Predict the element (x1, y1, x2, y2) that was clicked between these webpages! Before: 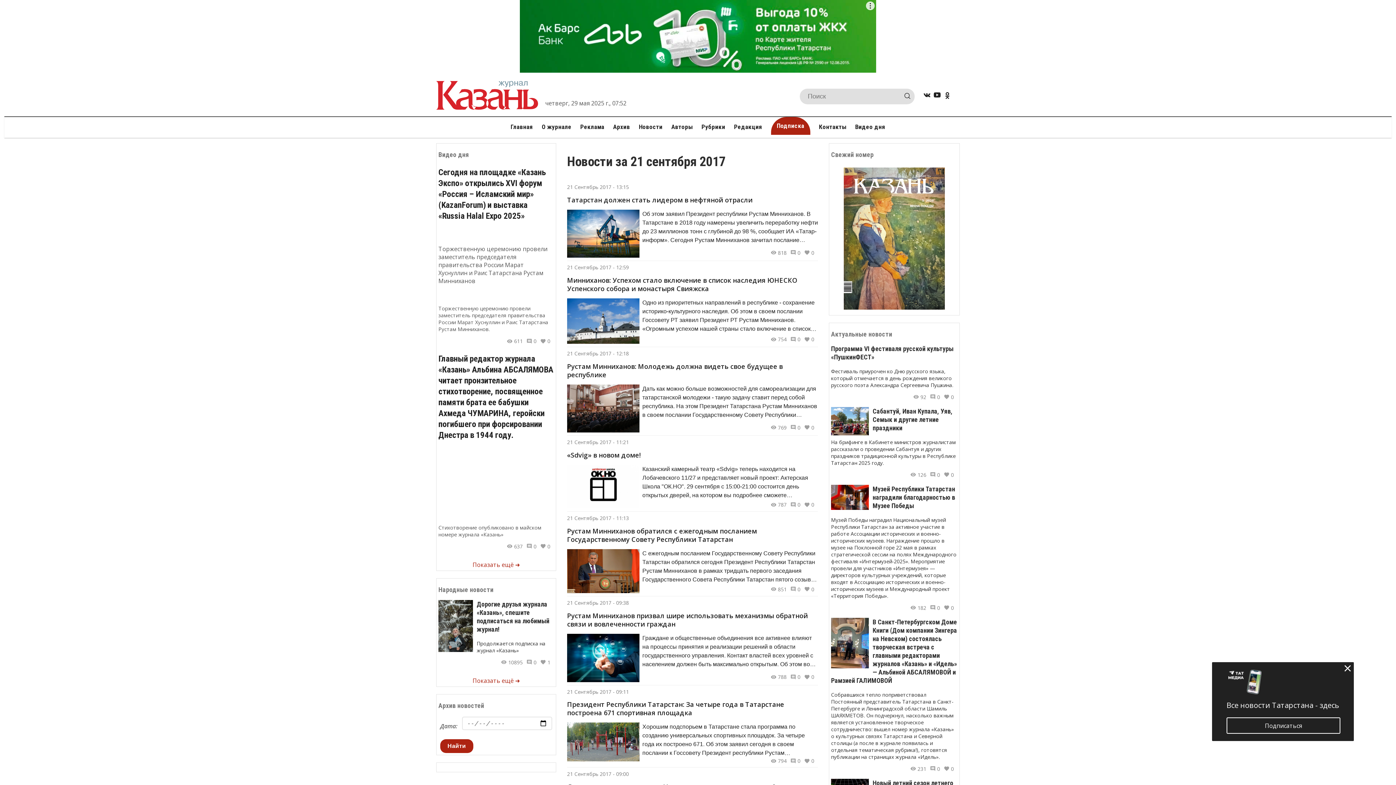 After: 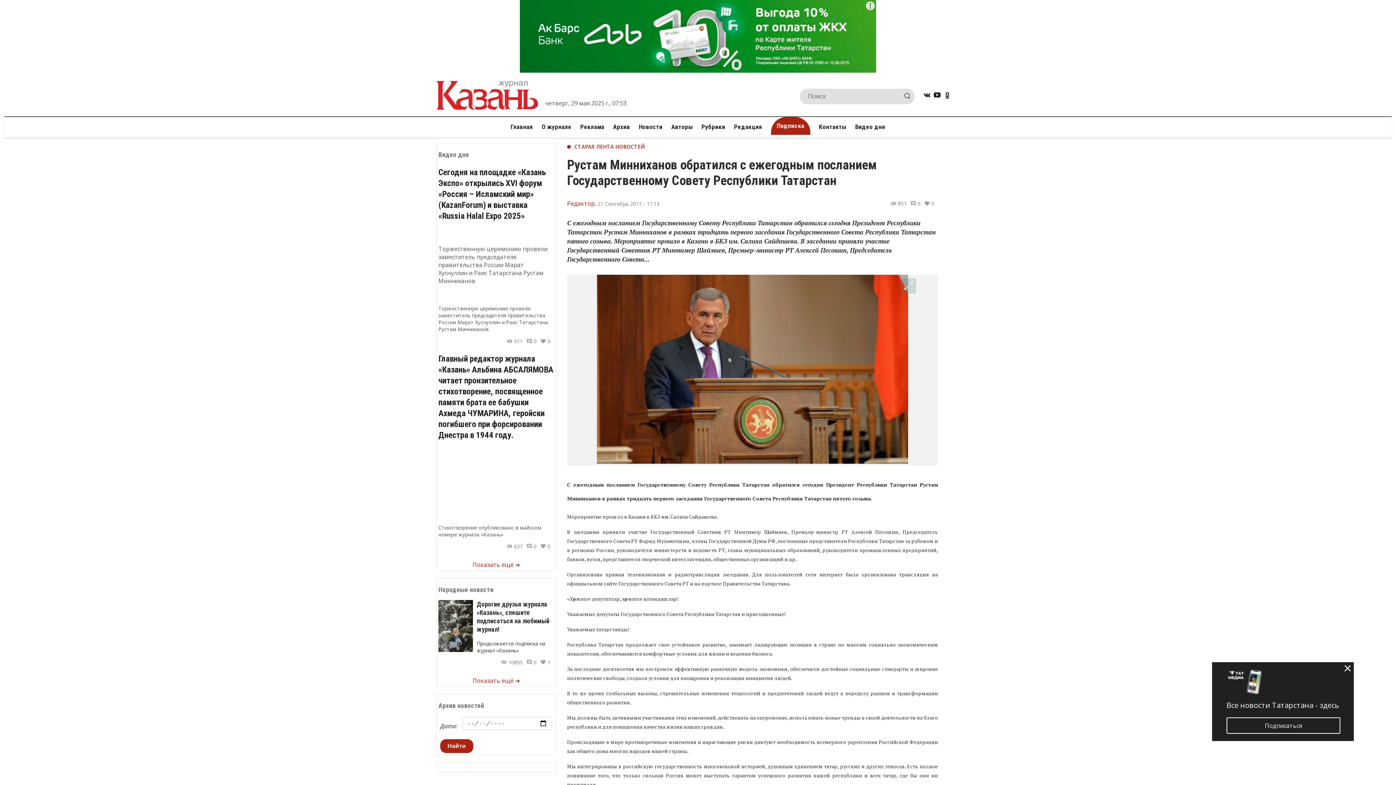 Action: bbox: (567, 521, 818, 593) label: Рустам Минниханов обратился с ежегодным посланием Государственному Совету Республики Татарстан
C ежегодным посланием Государственному Совету Республики Татарстан обратился сегодня Президент Республики Татарстан Рустам Минниханов в рамках тридцать первого заседания Государственного Совета Республики Татарстан пятого созыва. Мероприятие прошло в Казани в БКЗ им. Салиха Сайдашева. В заседании приняли участие Государственный Советник РТ Минтимер Шаймиев, Премьер-министр РТ Алексей Песошин, Председатель Государственного Совета...
851
0
0